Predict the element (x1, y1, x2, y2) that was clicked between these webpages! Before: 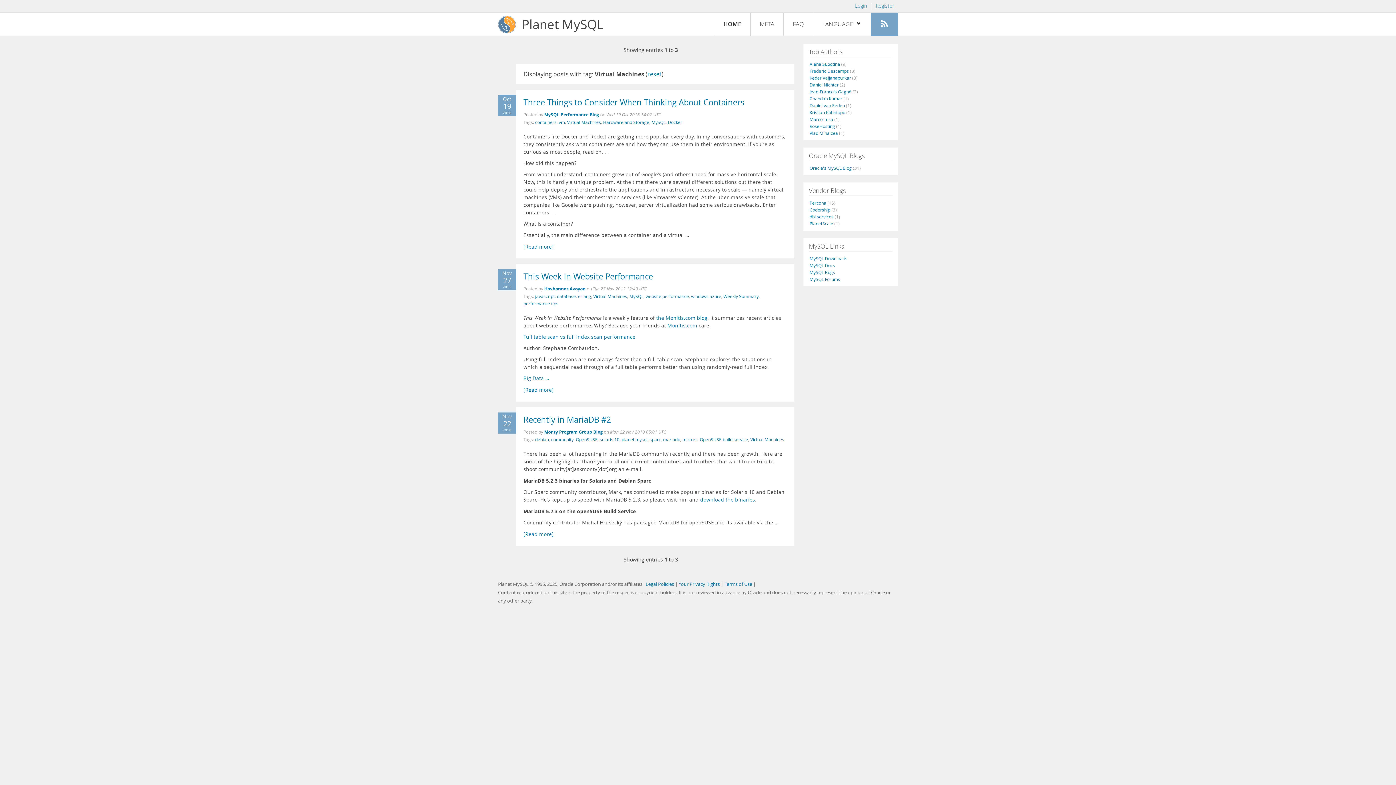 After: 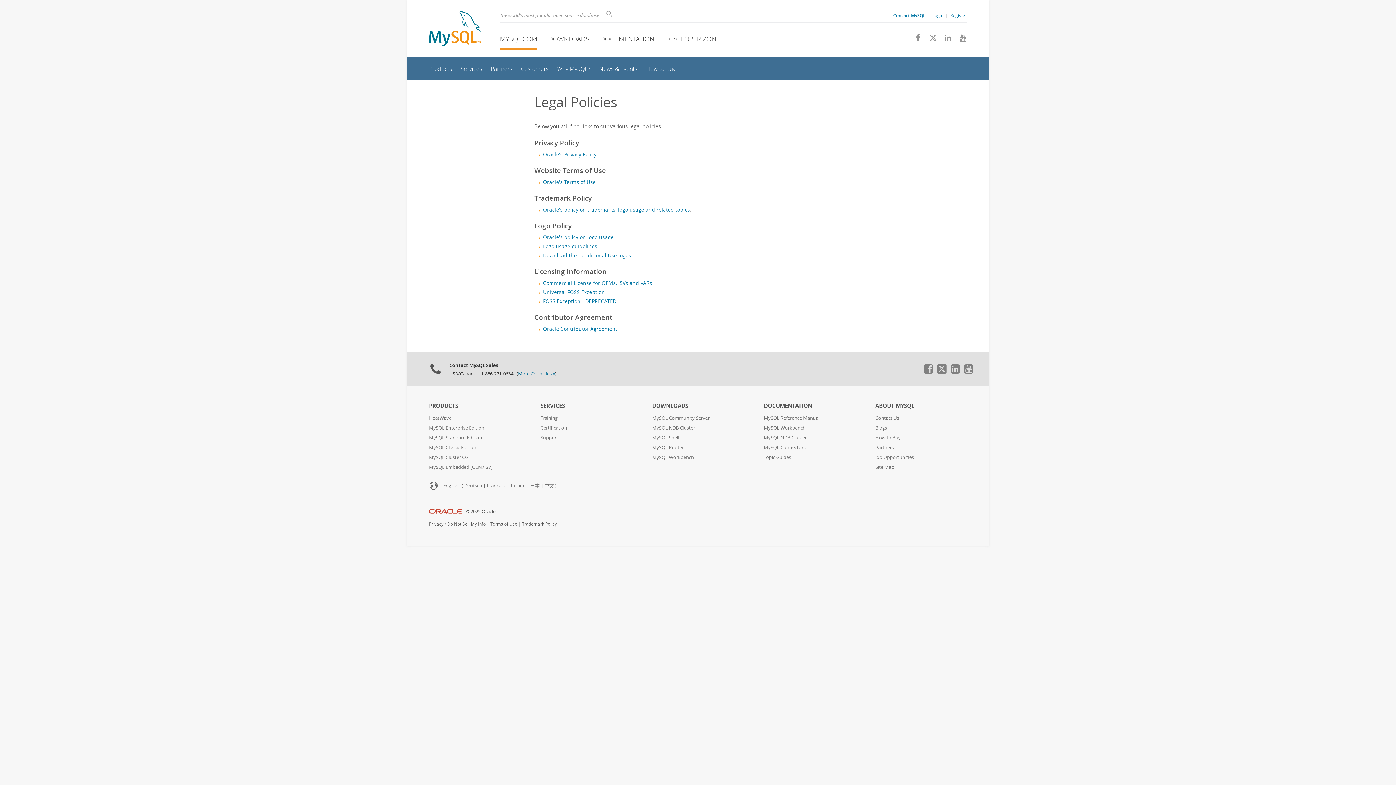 Action: label: Legal Policies bbox: (645, 581, 674, 587)